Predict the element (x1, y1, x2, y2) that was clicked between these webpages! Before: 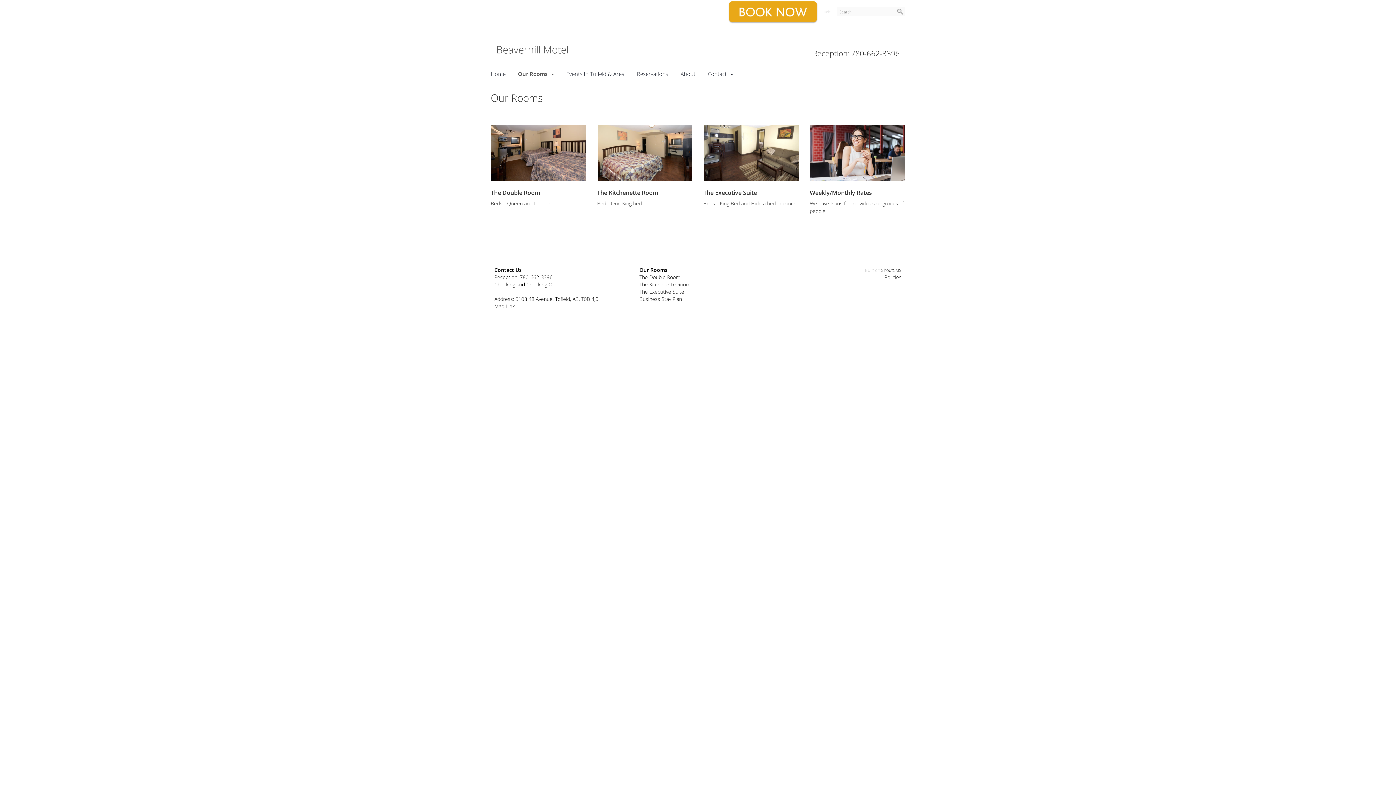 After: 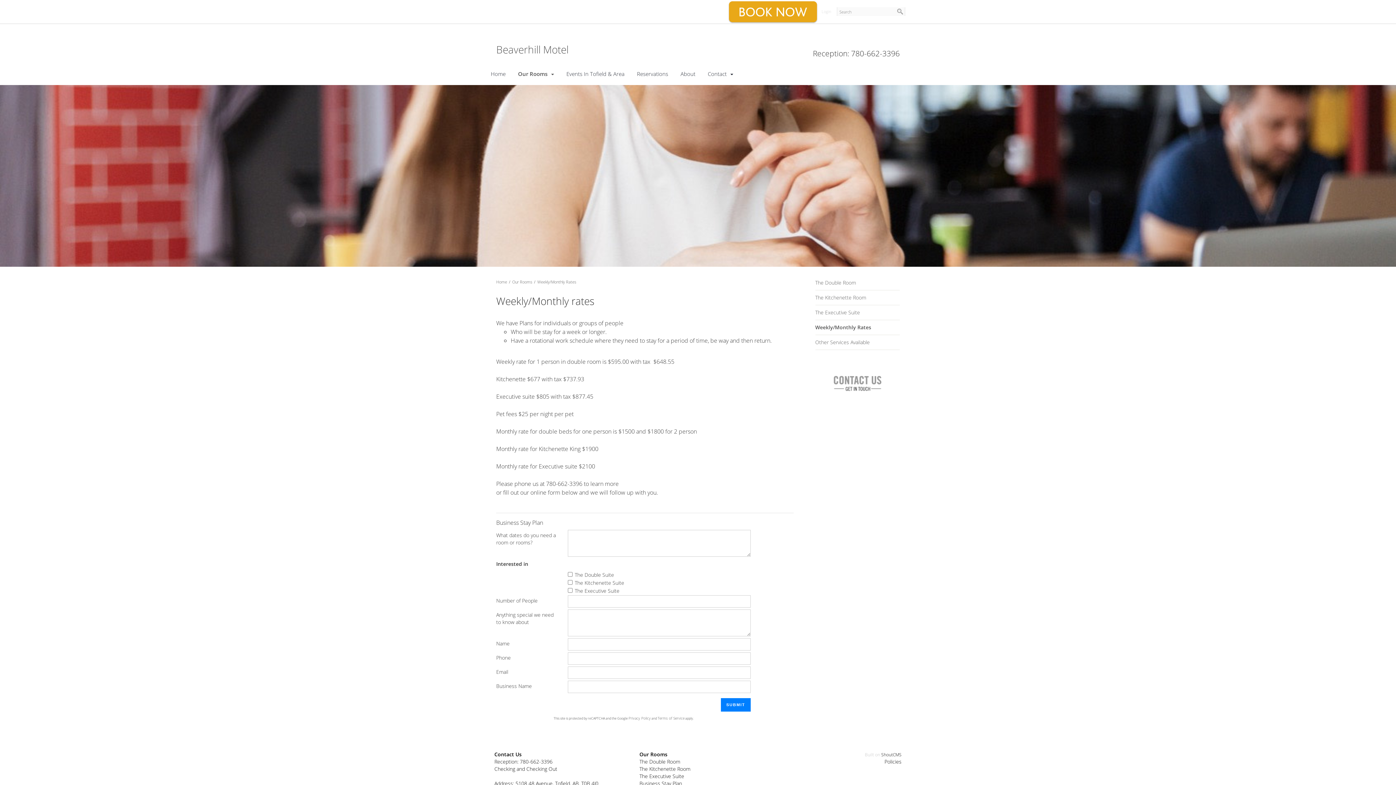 Action: label: Business Stay Plan bbox: (639, 295, 682, 302)